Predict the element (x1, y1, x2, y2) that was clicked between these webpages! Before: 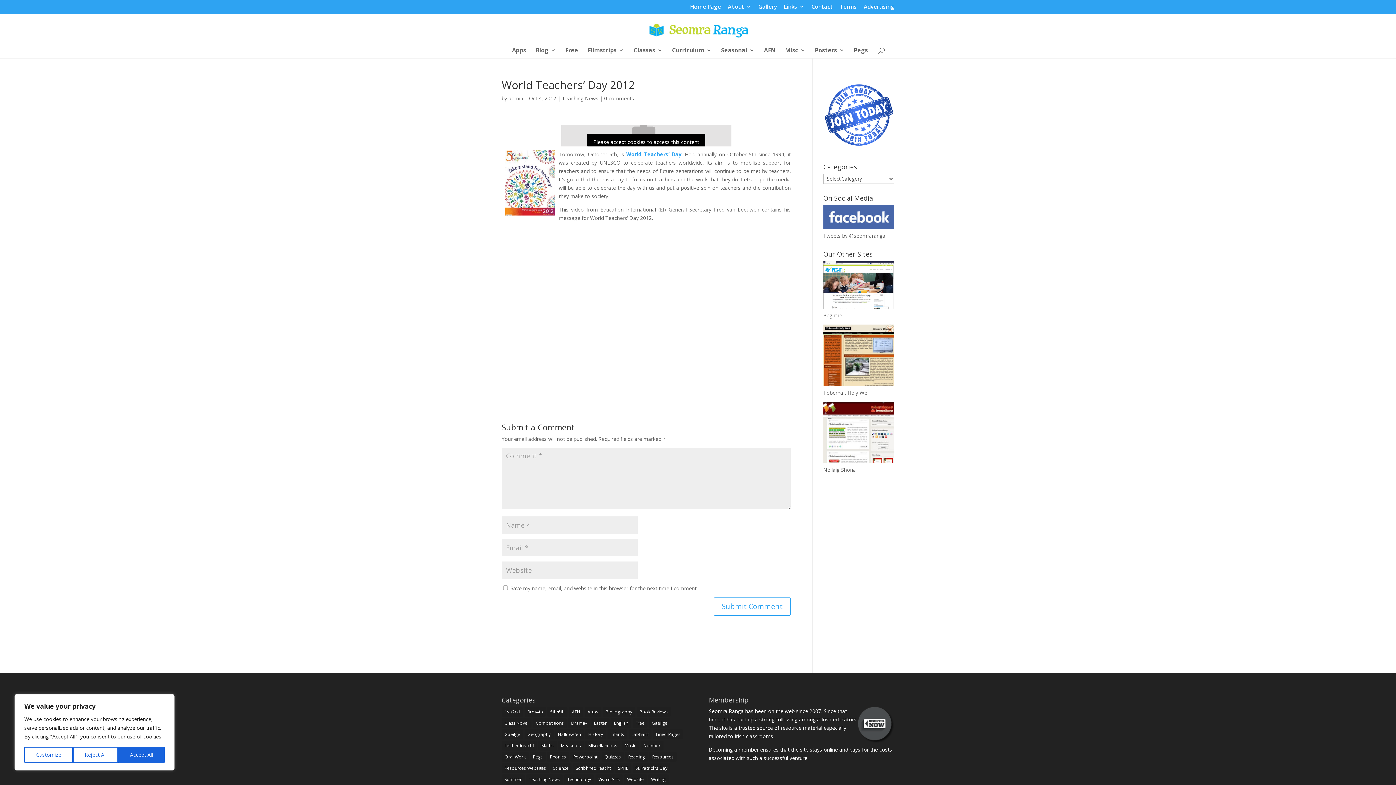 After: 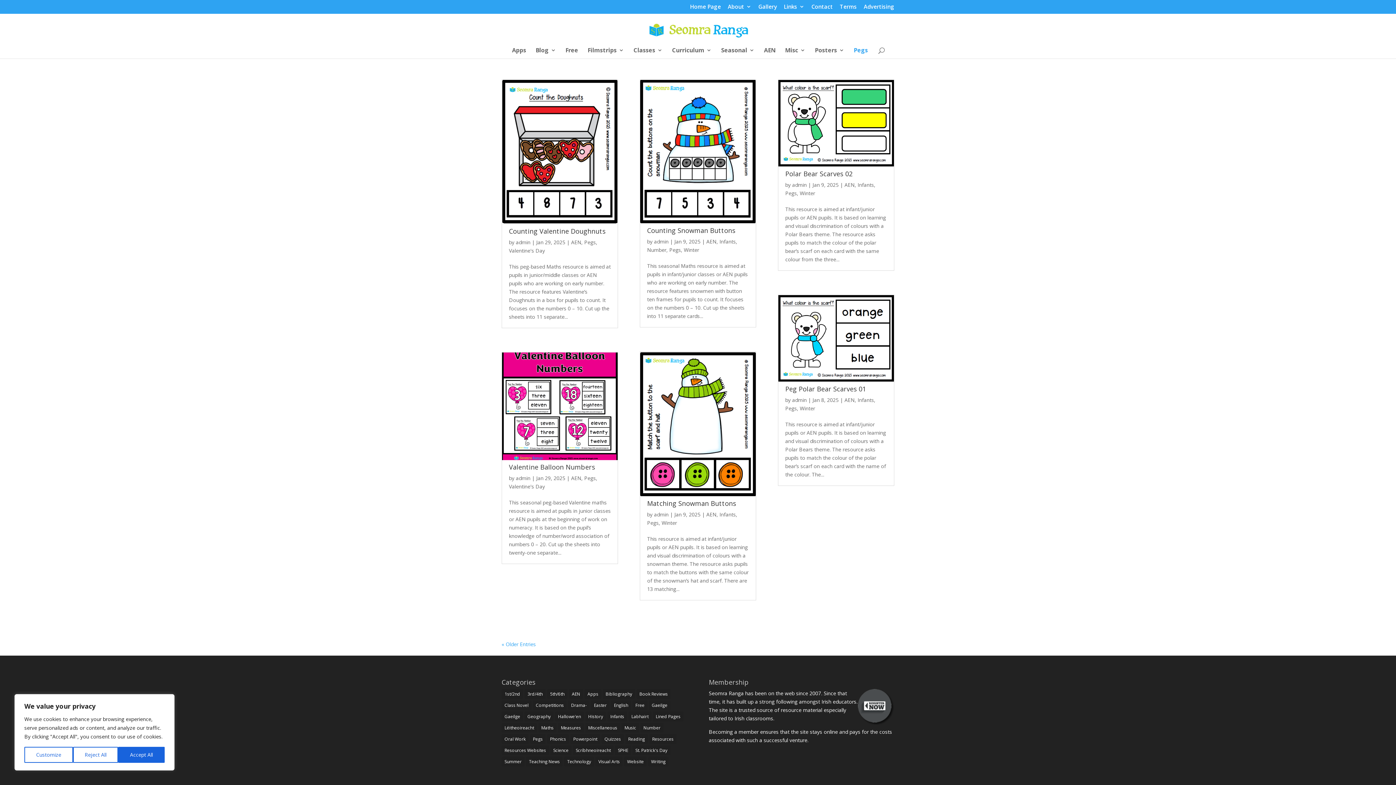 Action: label: Pegs (84 items) bbox: (530, 752, 545, 762)